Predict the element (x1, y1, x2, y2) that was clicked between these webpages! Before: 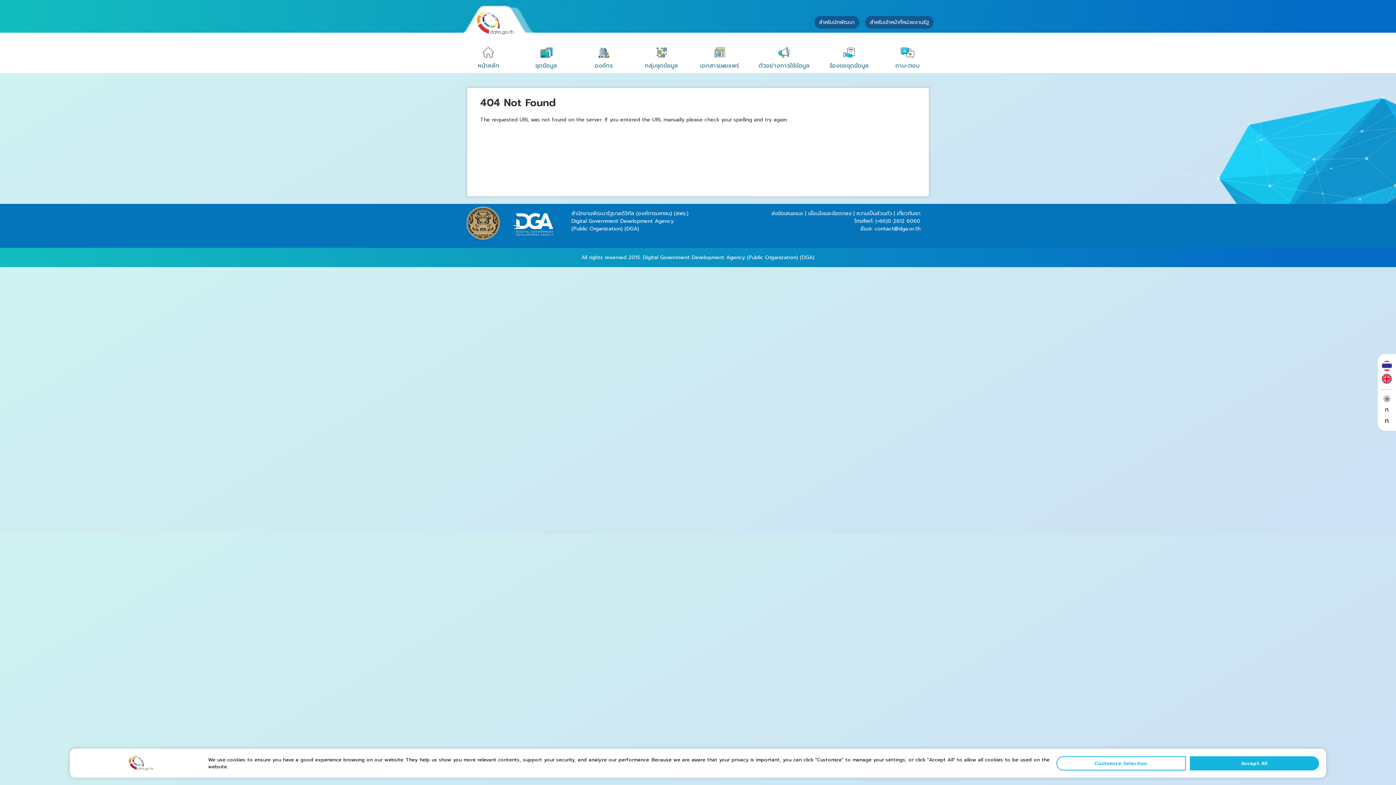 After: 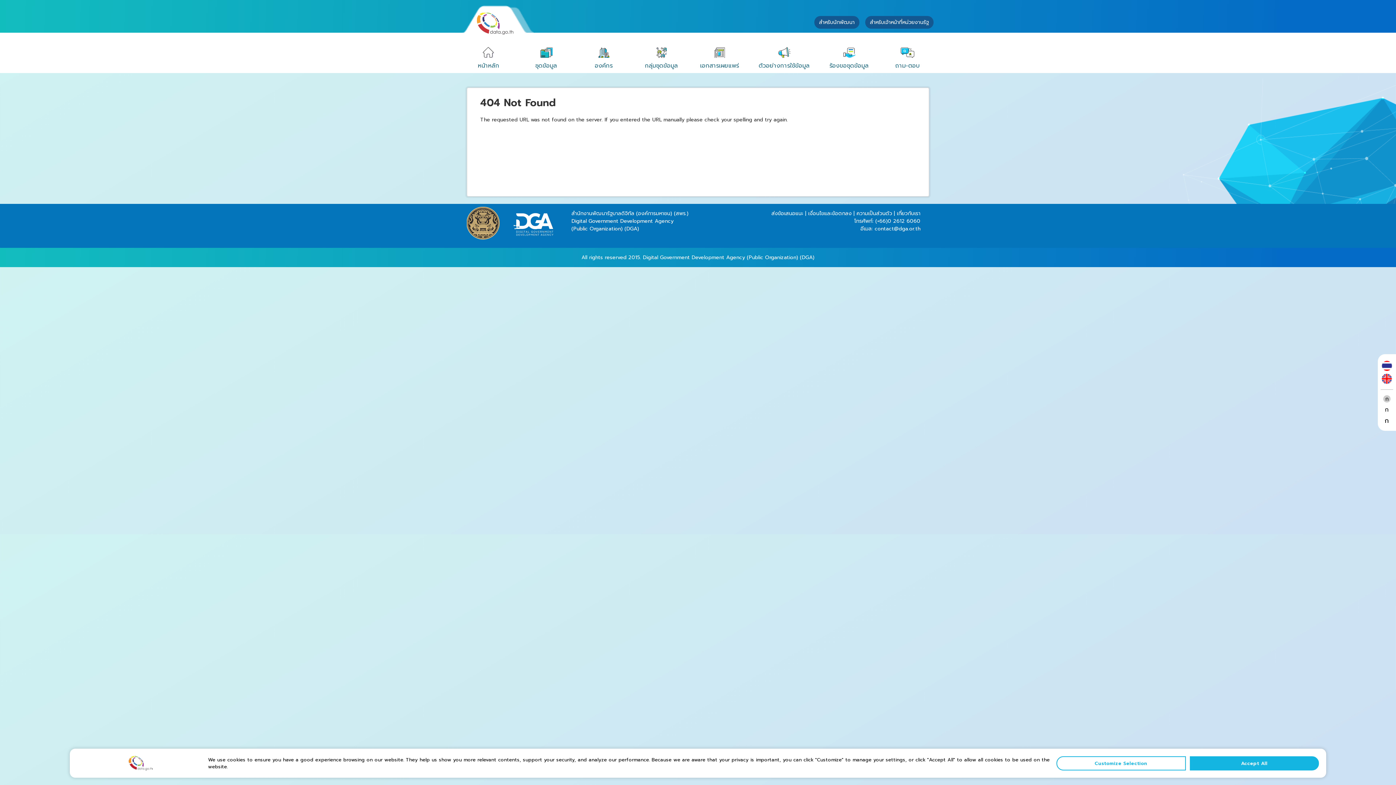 Action: bbox: (854, 217, 920, 225) label: โทรศัพท์: (+66)0 2612 6060